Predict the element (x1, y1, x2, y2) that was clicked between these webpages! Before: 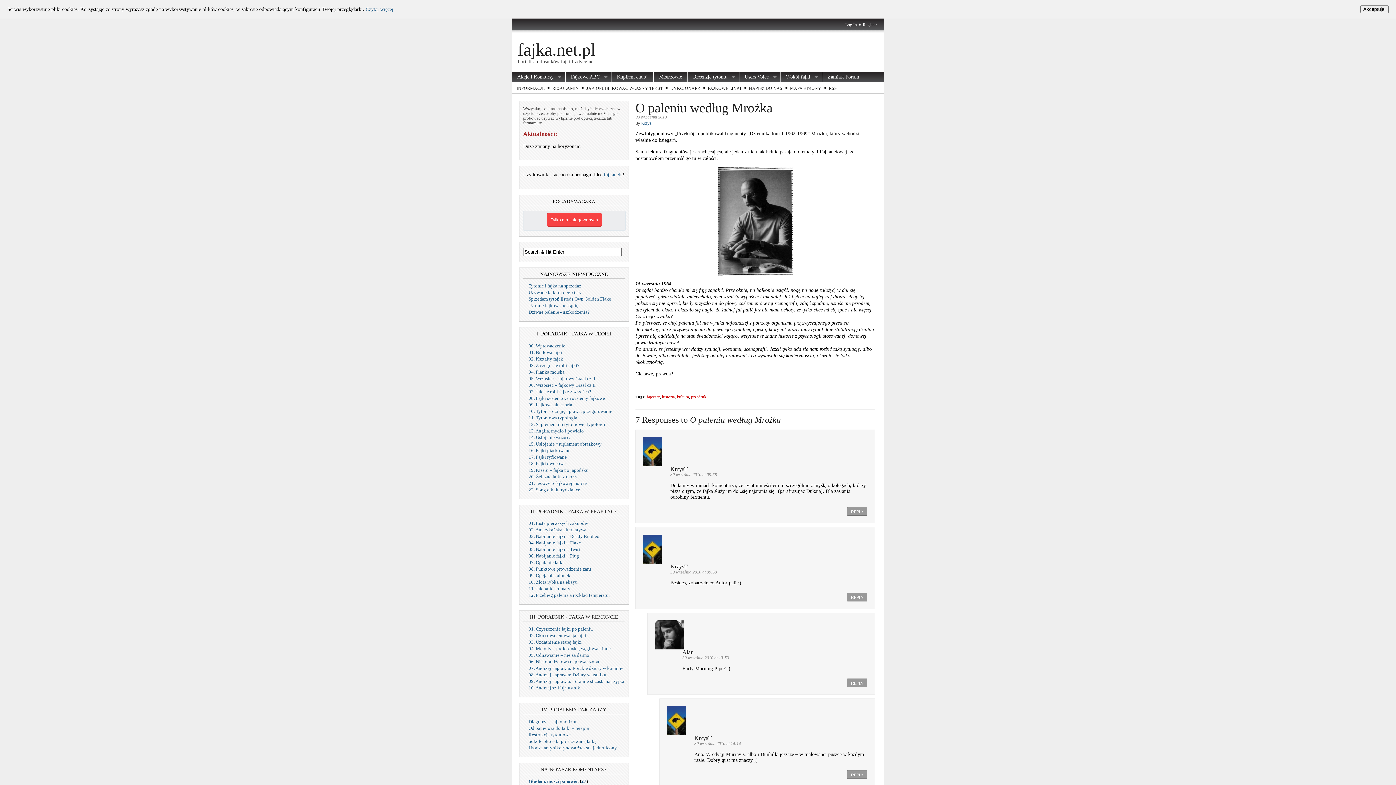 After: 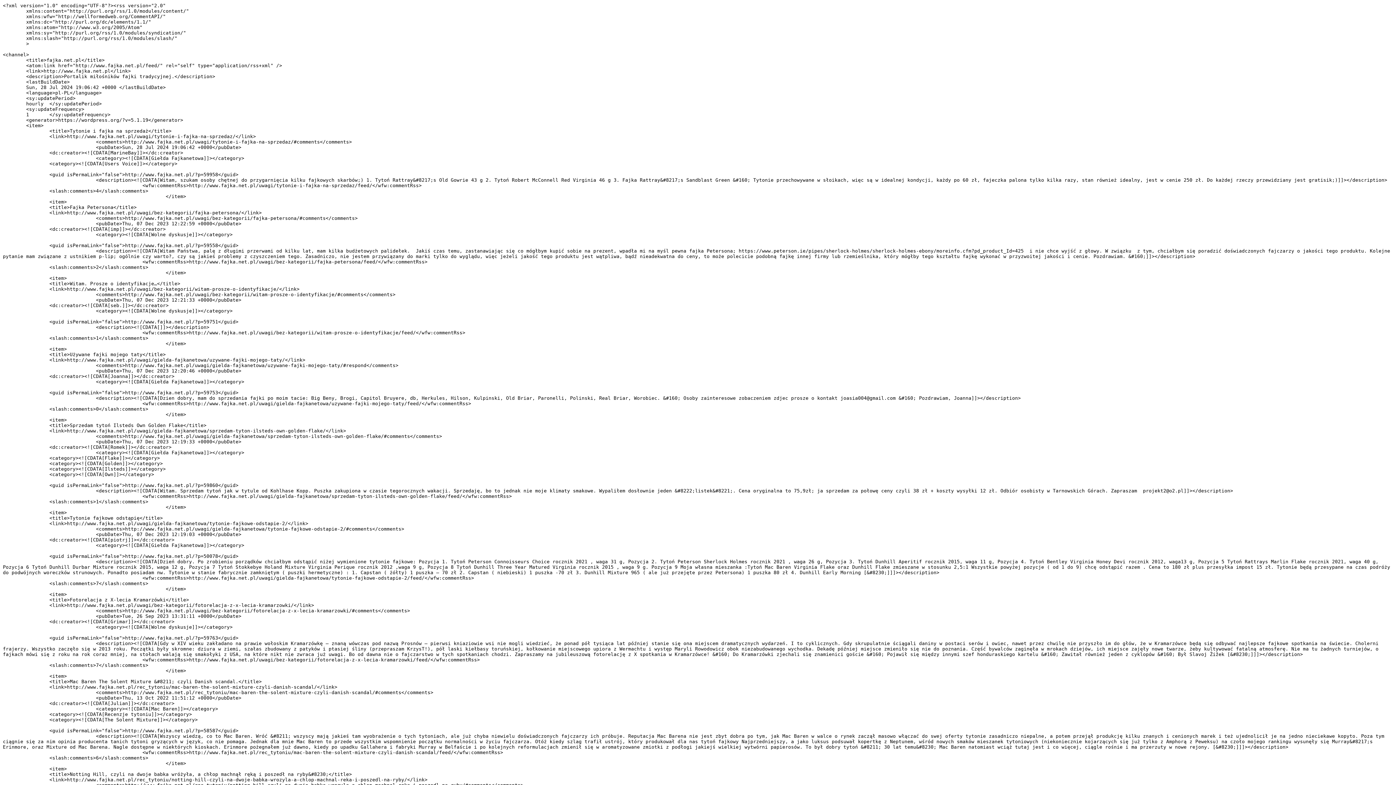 Action: bbox: (827, 84, 839, 92) label: RSS